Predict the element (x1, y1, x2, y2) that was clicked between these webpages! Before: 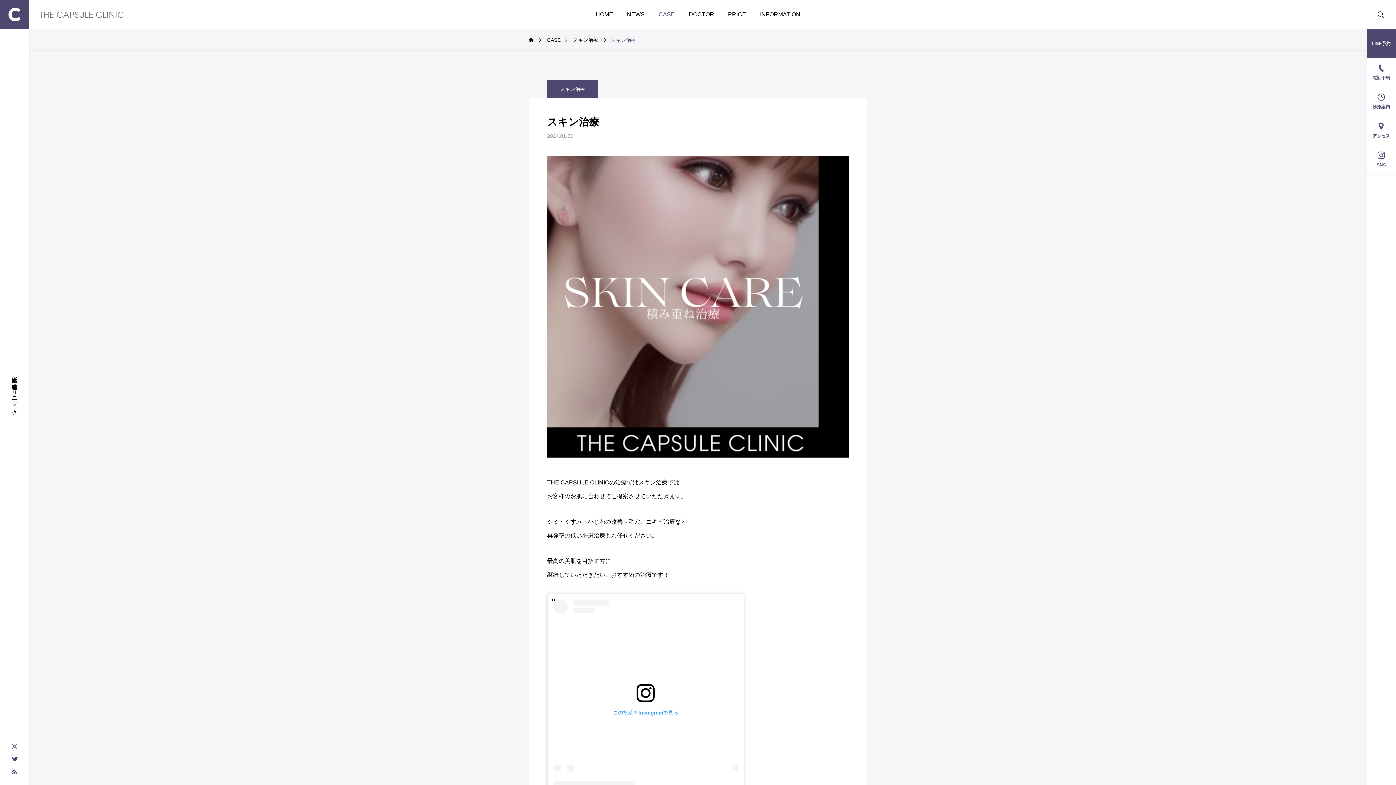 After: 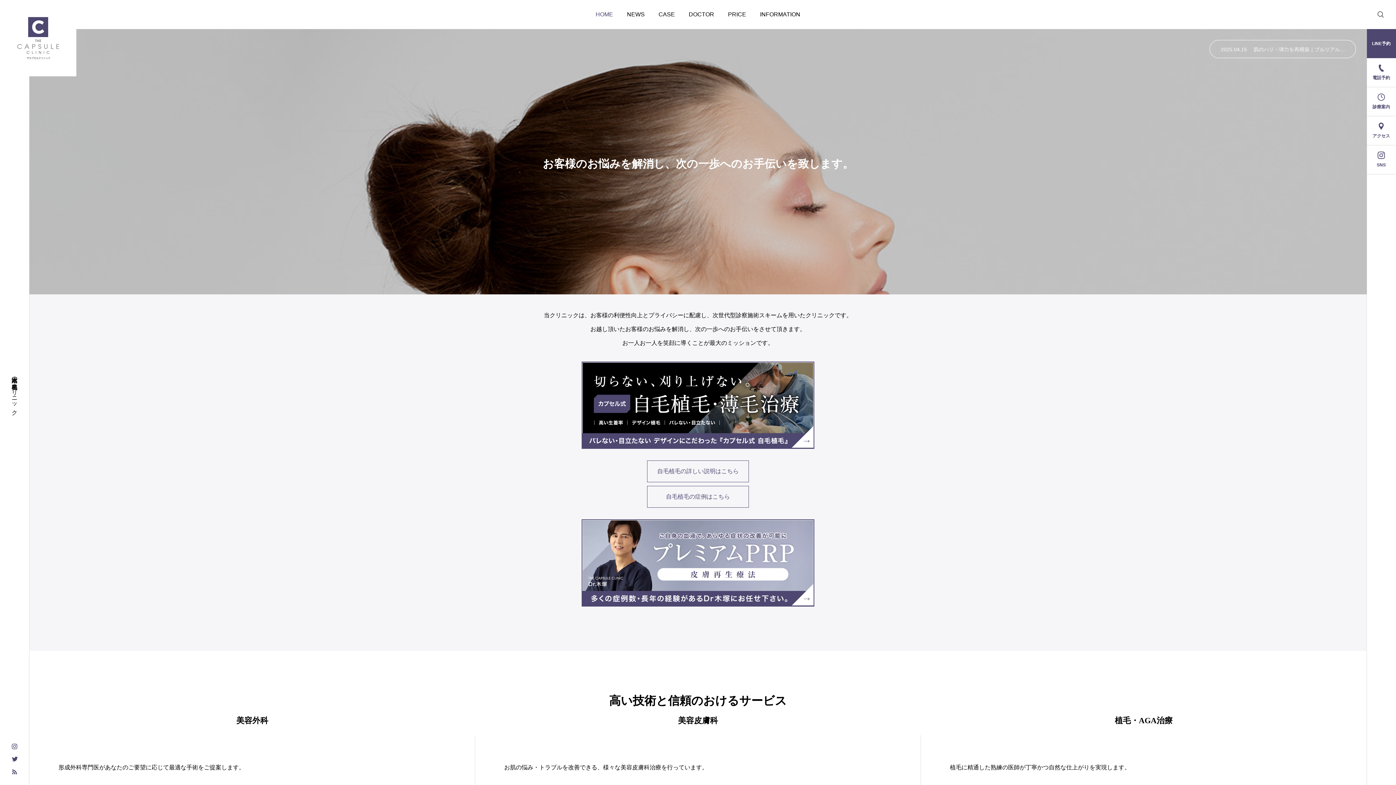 Action: label: HOME bbox: (588, 0, 620, 29)